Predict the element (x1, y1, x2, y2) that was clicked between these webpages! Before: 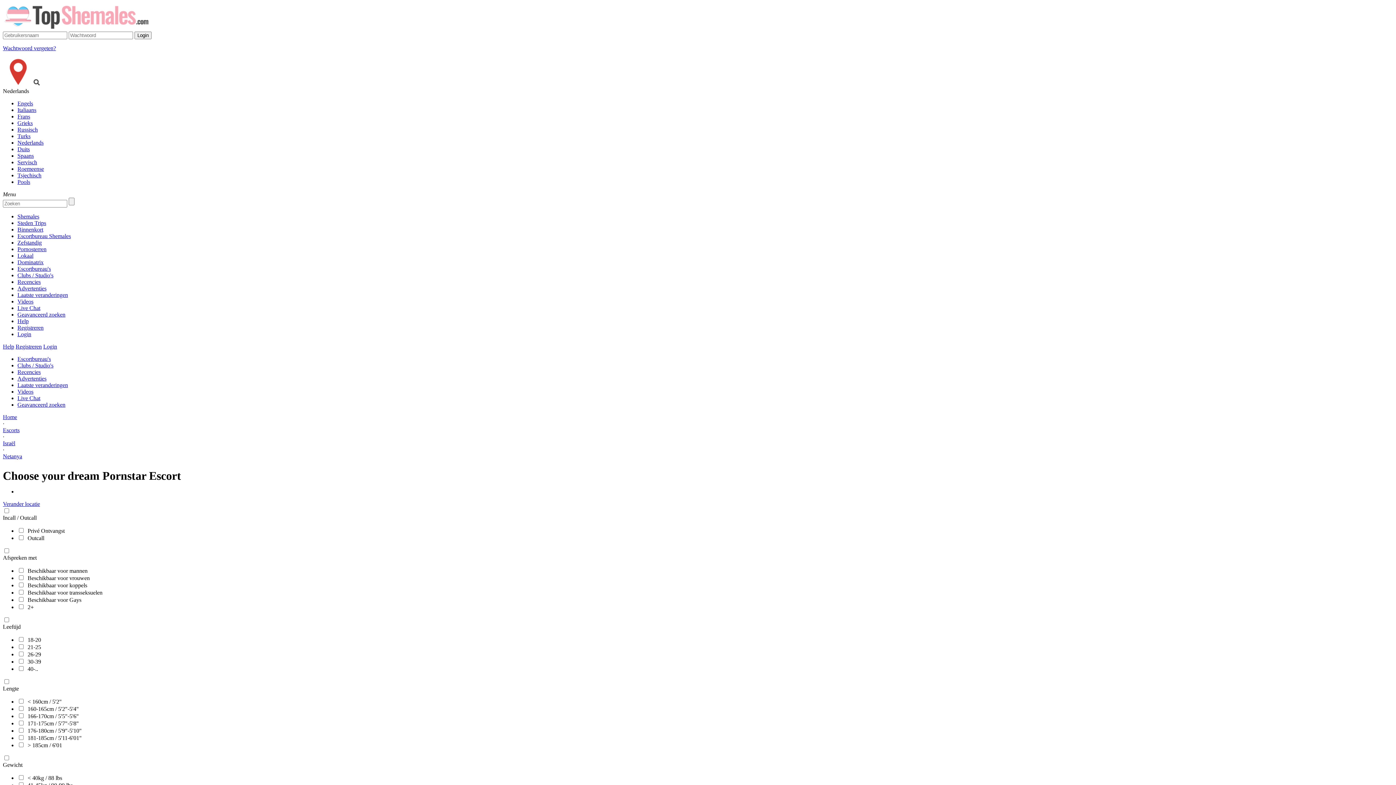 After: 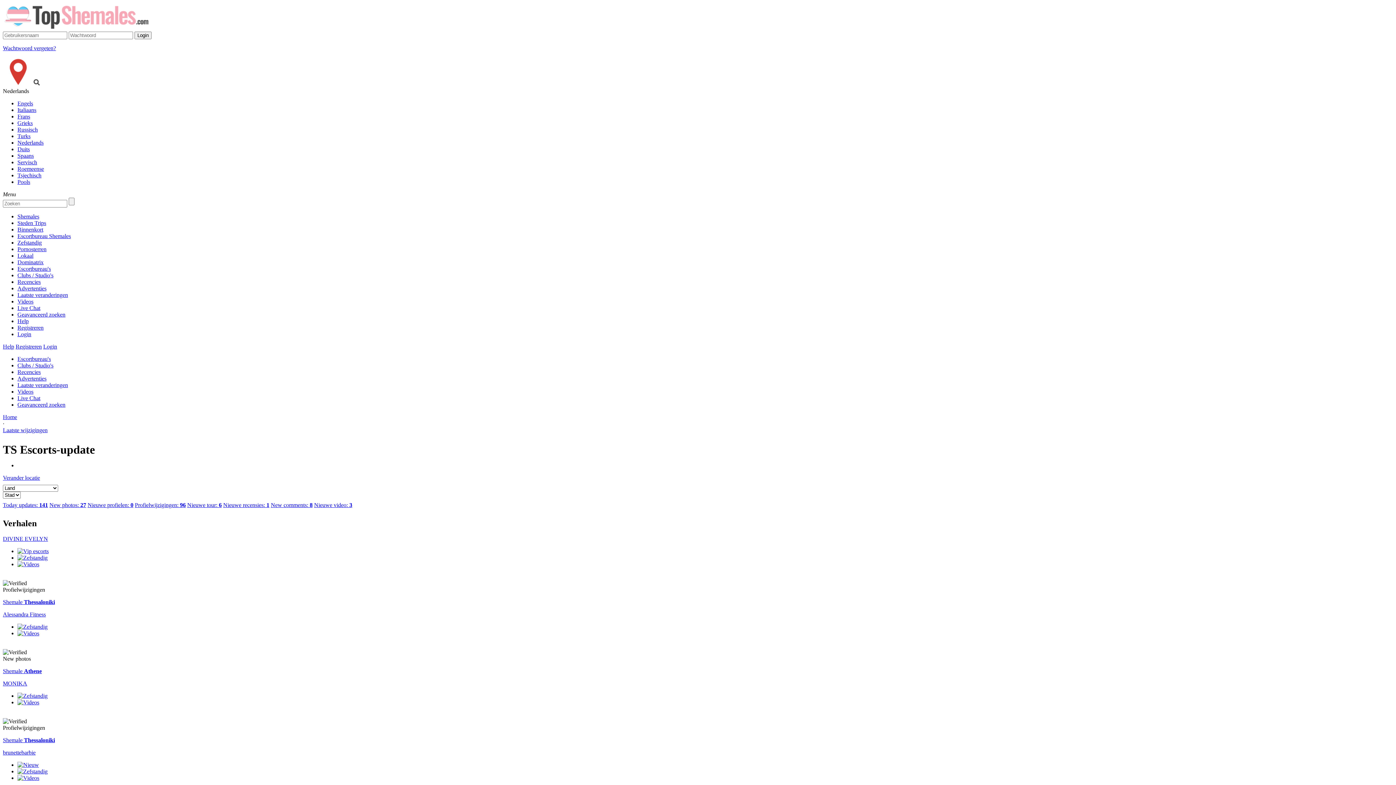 Action: bbox: (17, 292, 68, 298) label: Laatste veranderingen